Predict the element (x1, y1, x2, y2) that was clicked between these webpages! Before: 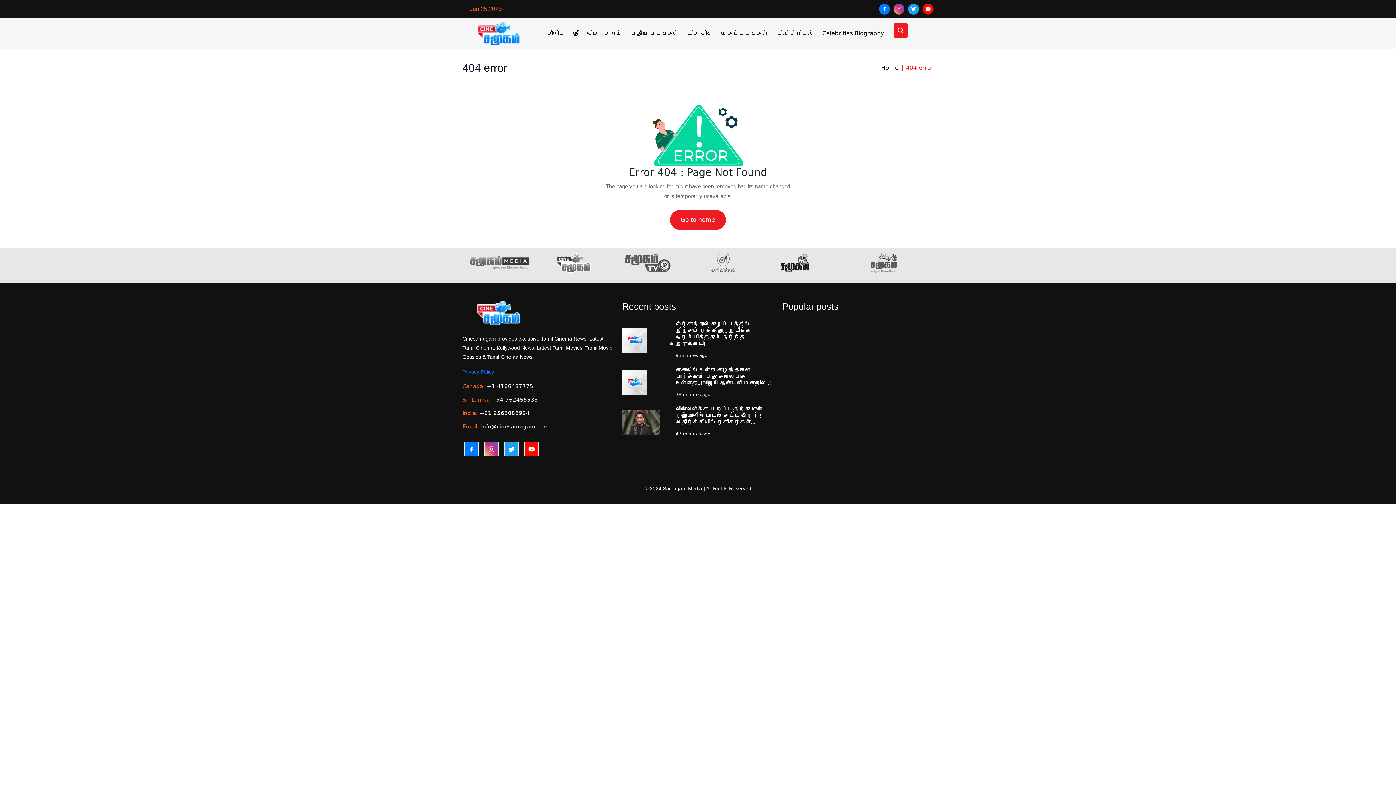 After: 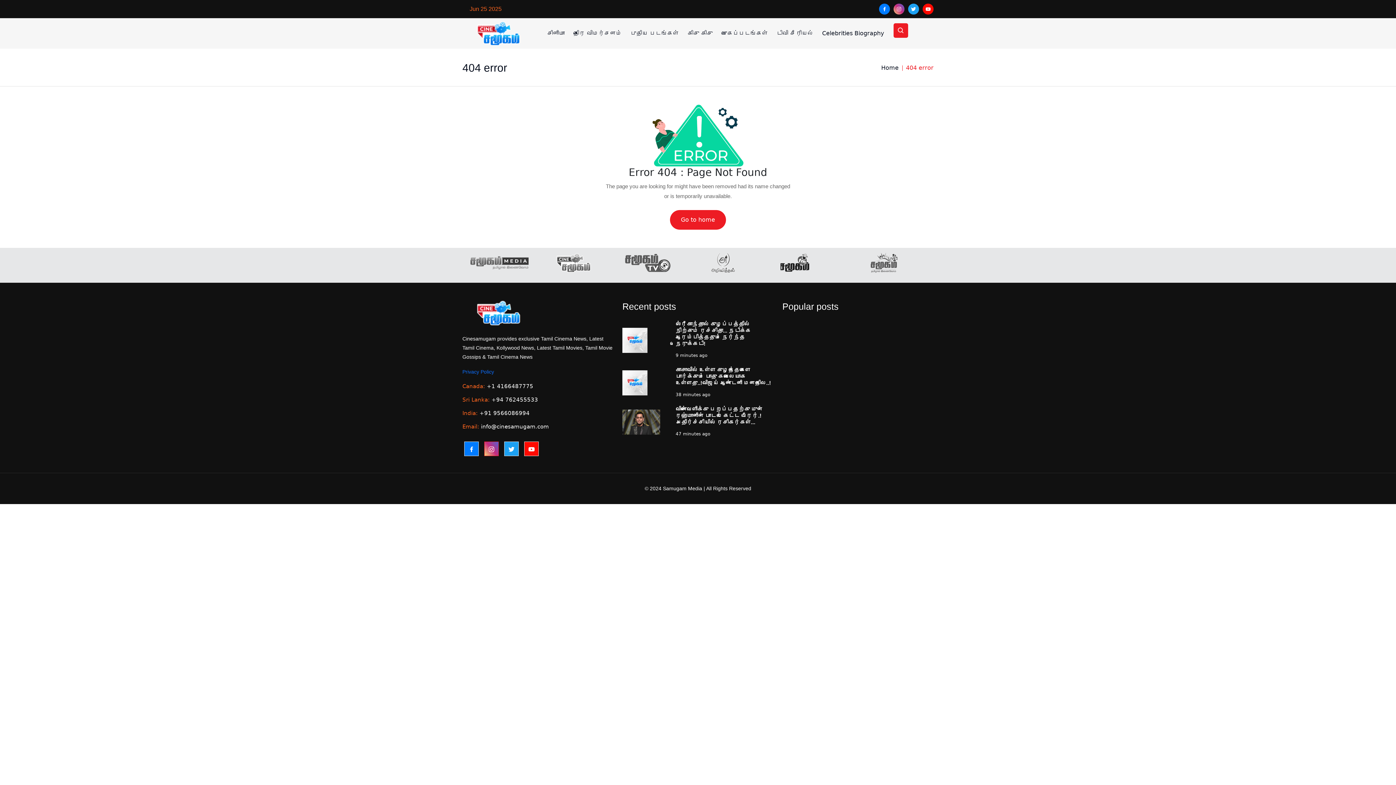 Action: bbox: (482, 447, 500, 454)